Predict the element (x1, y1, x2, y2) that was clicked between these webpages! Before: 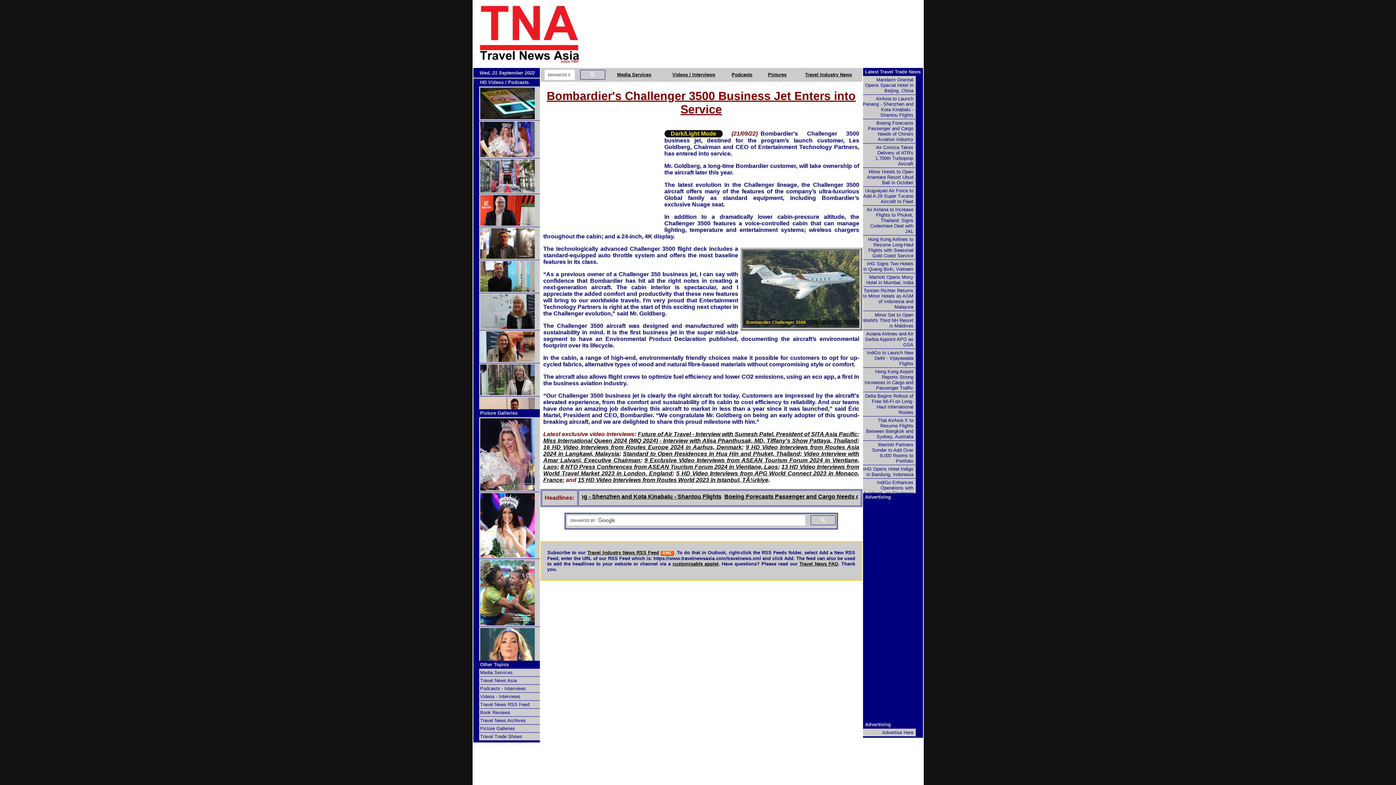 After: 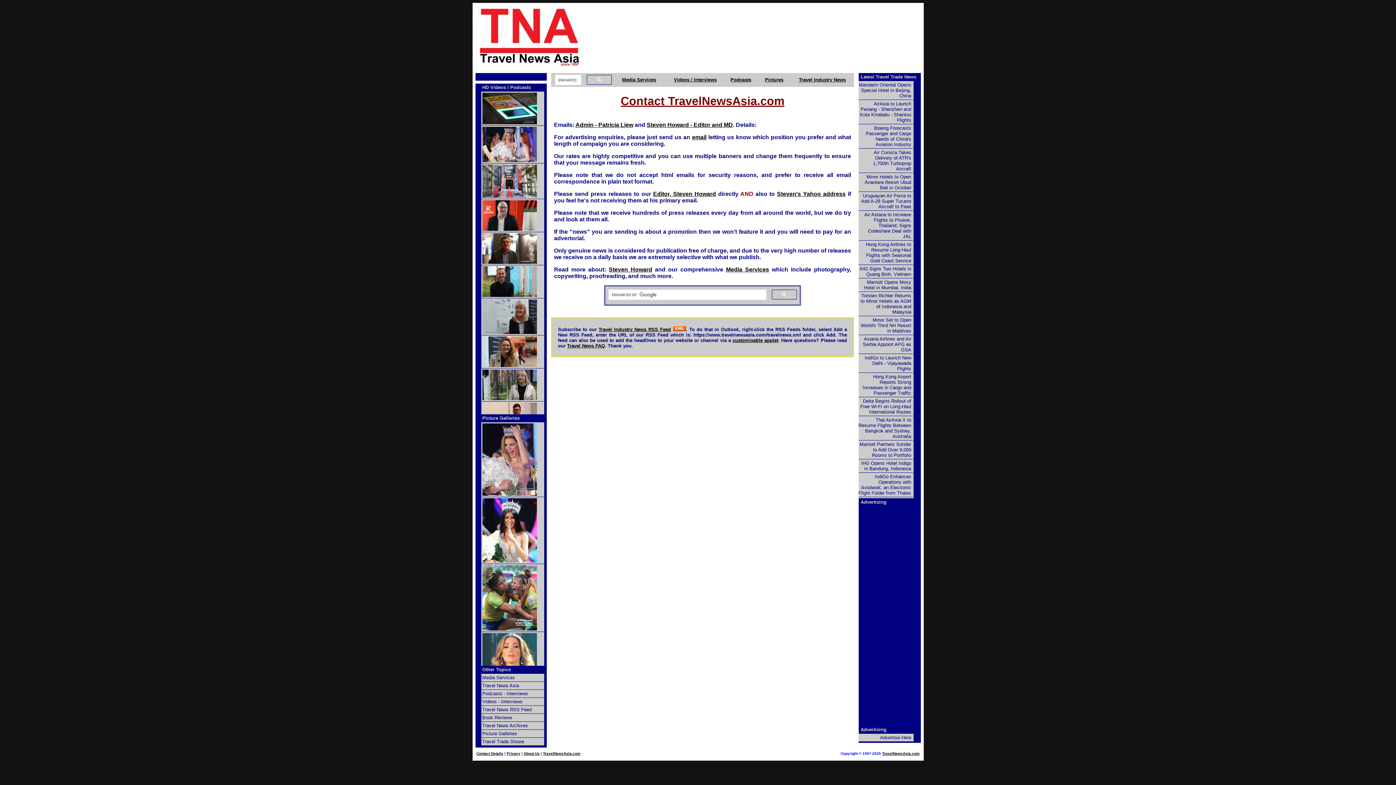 Action: bbox: (863, 729, 915, 737) label: Advertise Here